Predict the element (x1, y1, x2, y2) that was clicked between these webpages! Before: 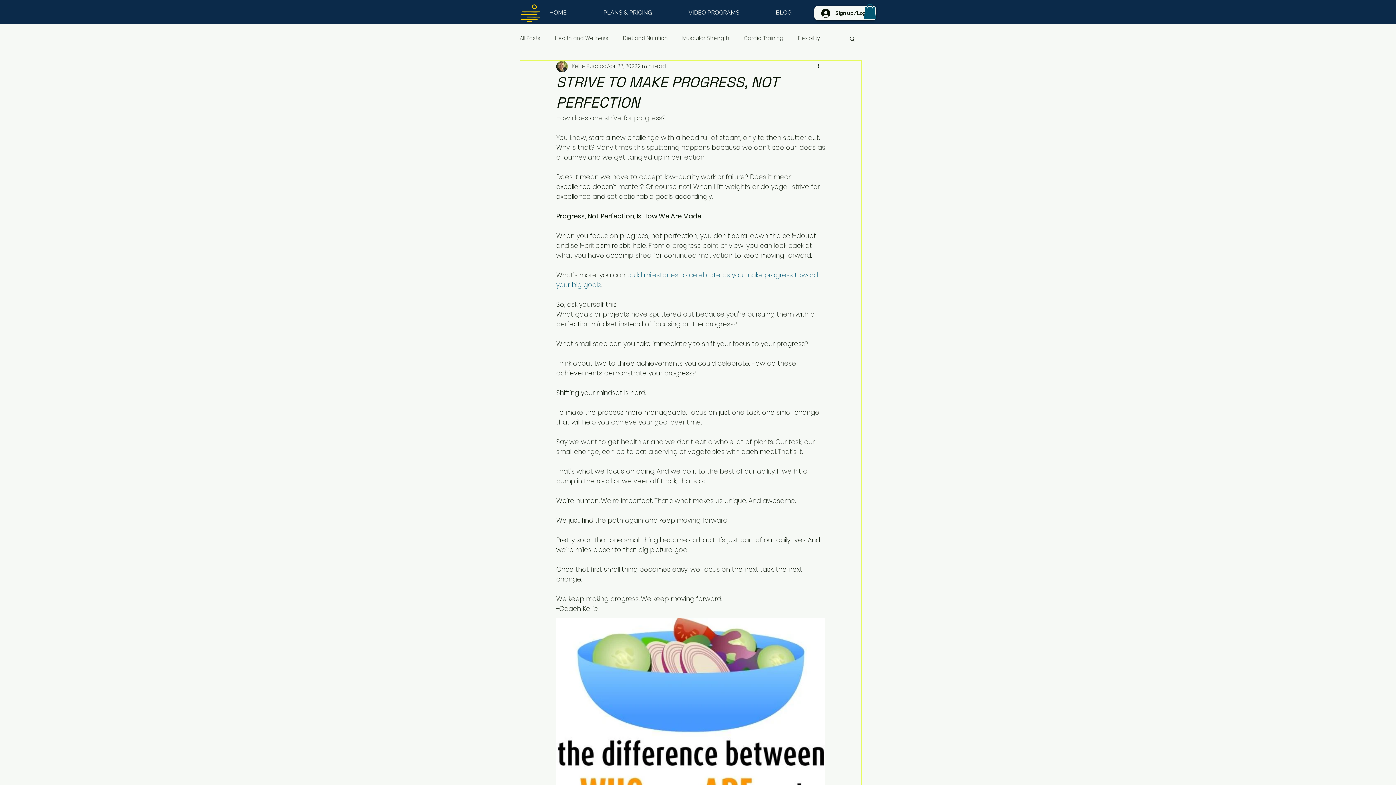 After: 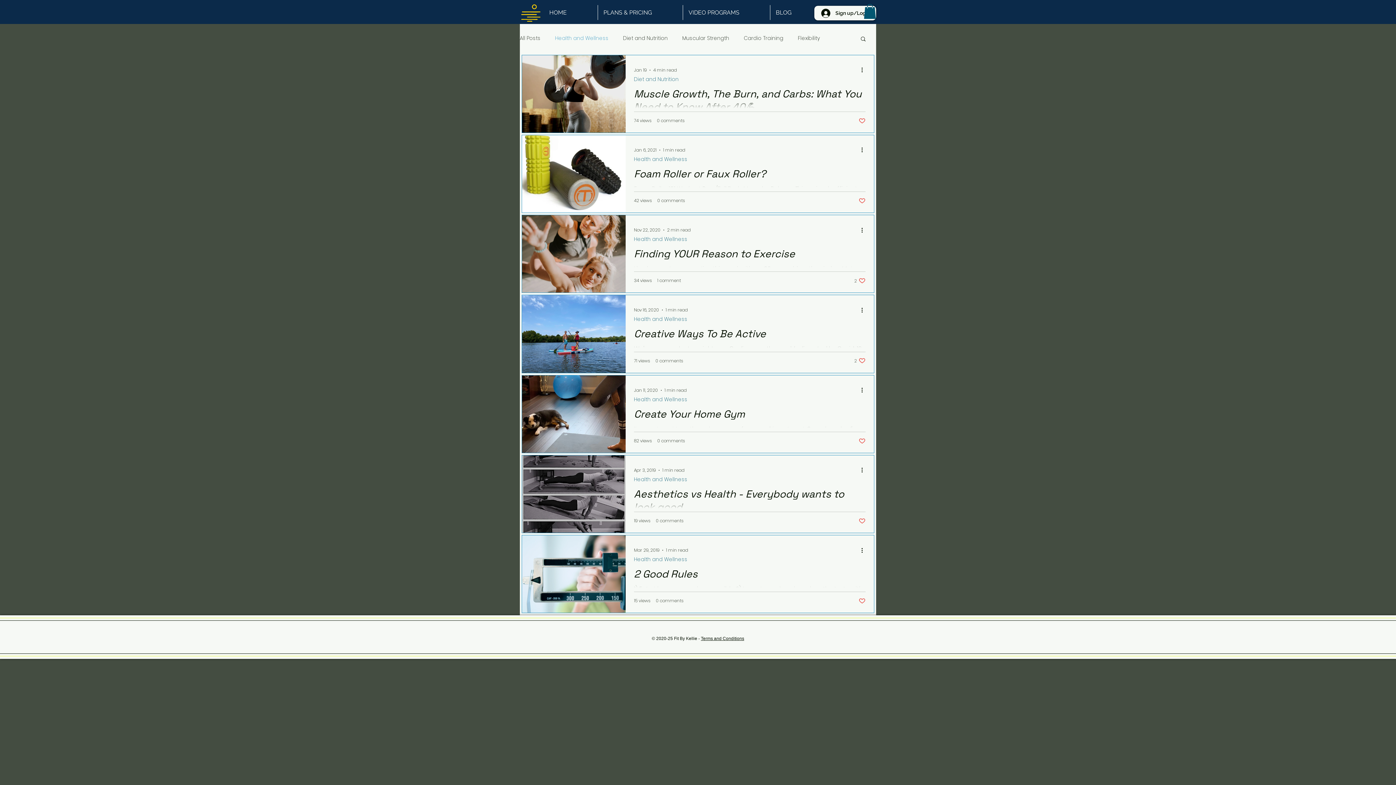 Action: bbox: (555, 34, 608, 41) label: Health and Wellness